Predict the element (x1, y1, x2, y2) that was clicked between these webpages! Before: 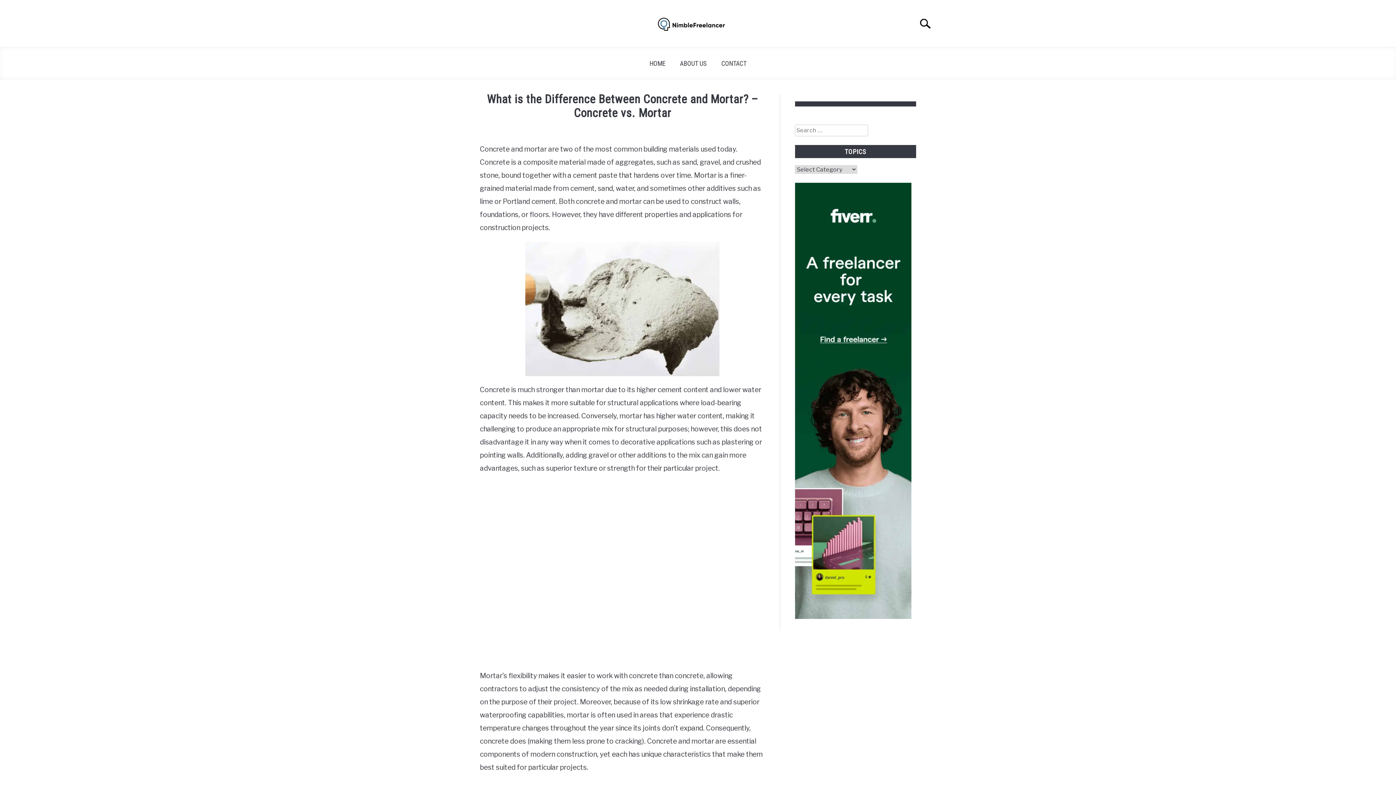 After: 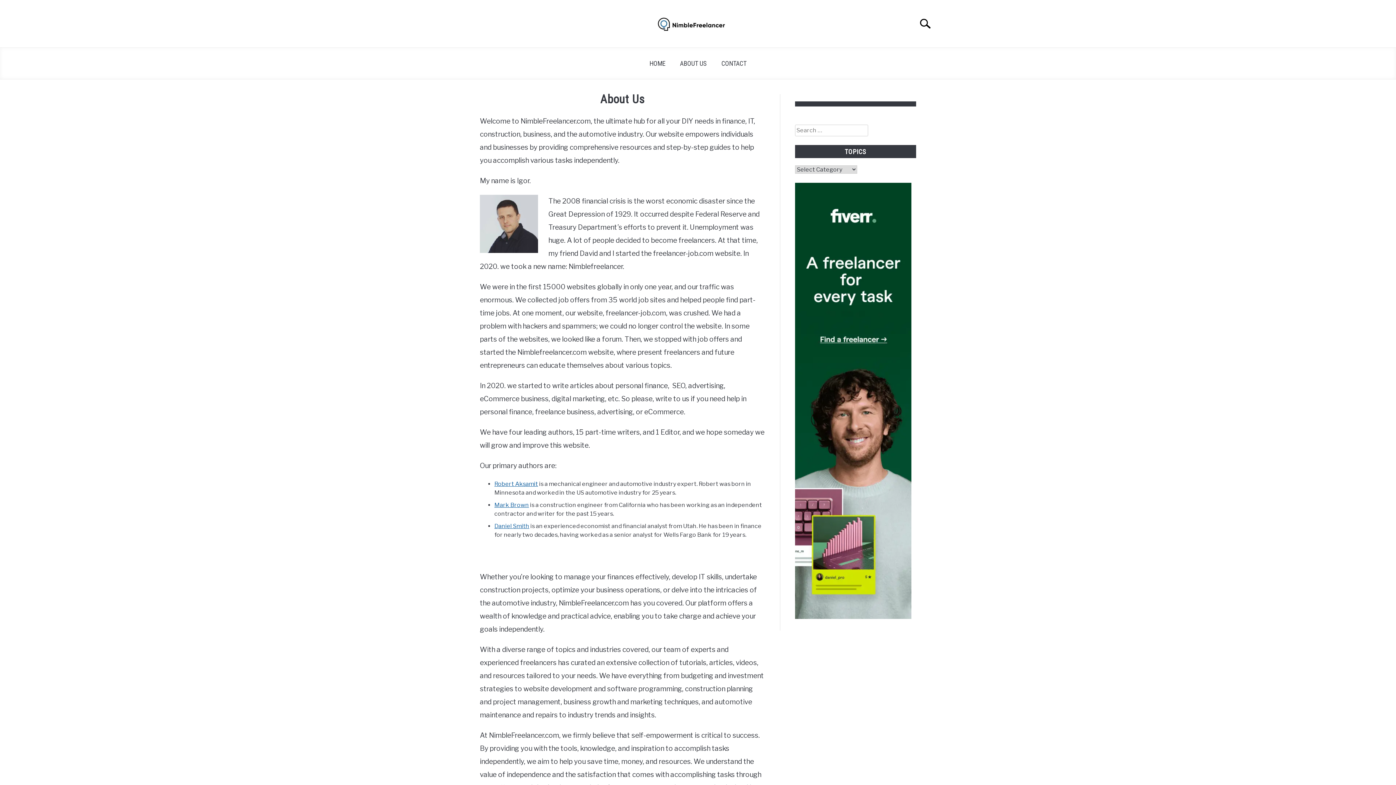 Action: label: ABOUT US bbox: (672, 54, 714, 72)